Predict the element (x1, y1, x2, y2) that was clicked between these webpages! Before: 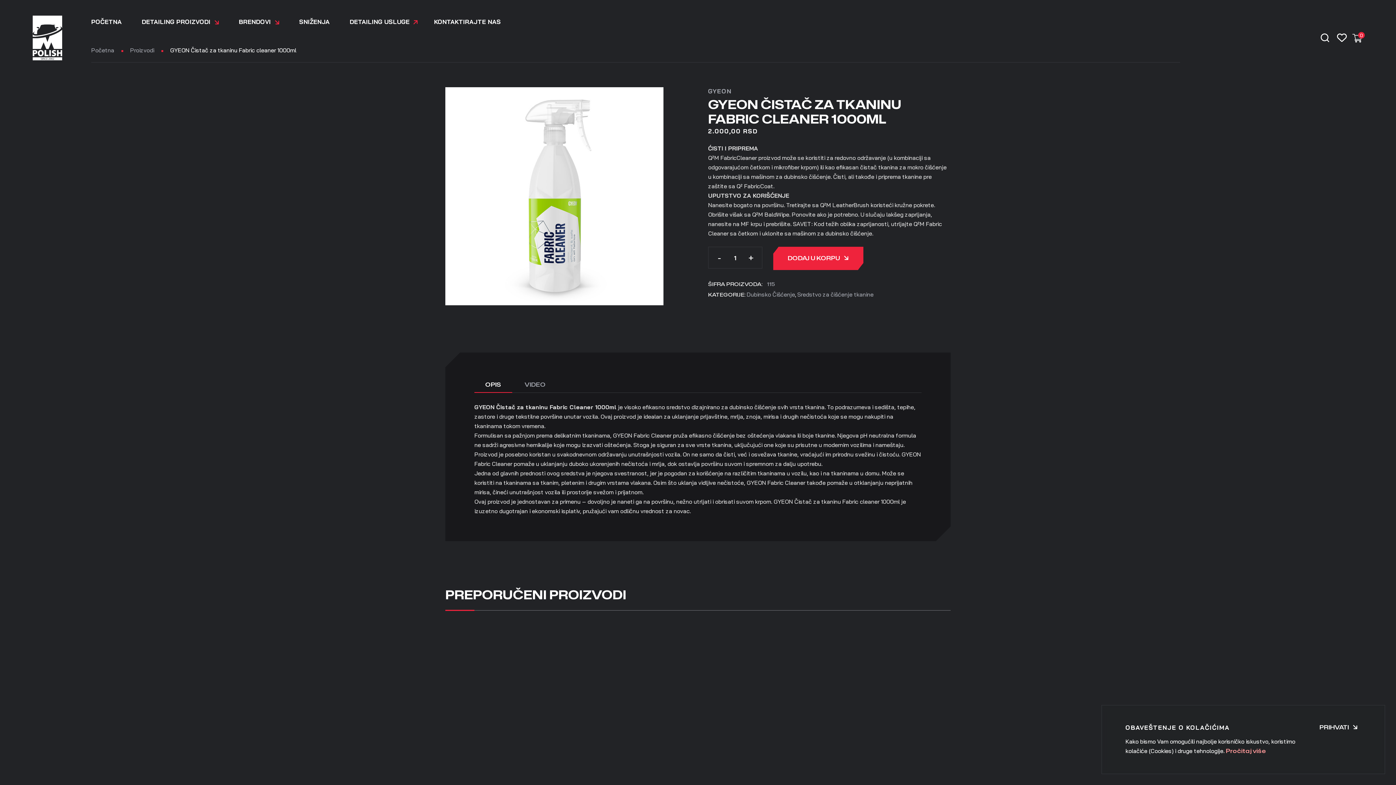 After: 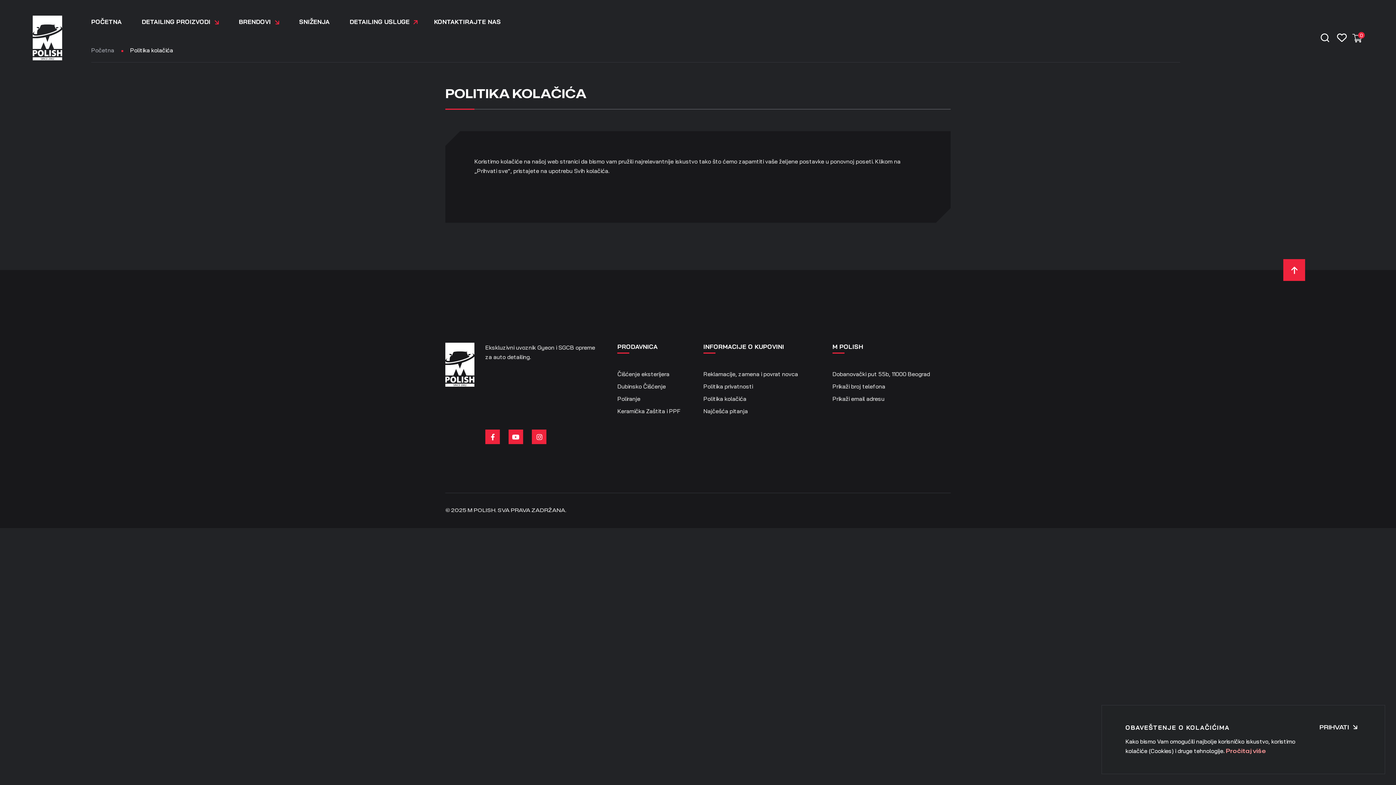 Action: label: Pročitaj više bbox: (1226, 748, 1266, 754)